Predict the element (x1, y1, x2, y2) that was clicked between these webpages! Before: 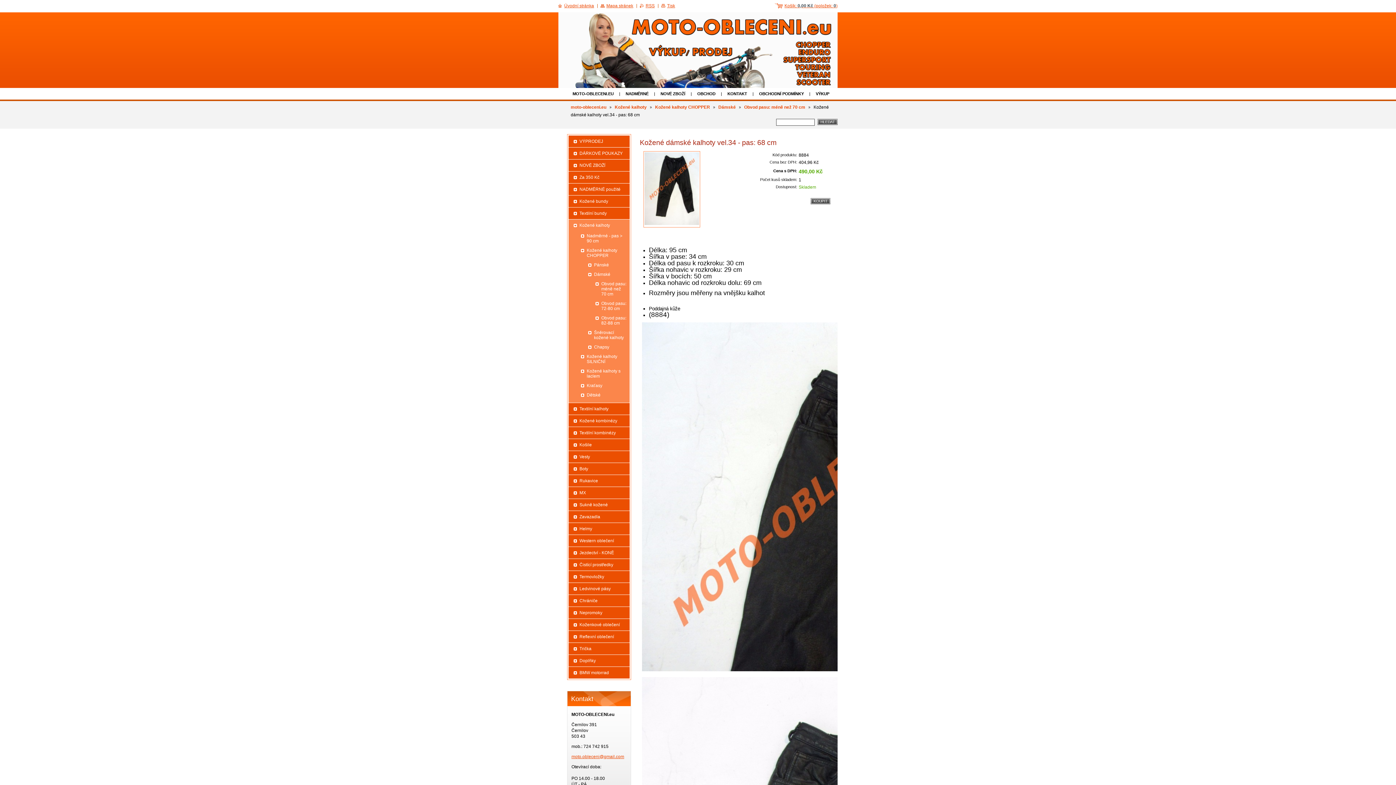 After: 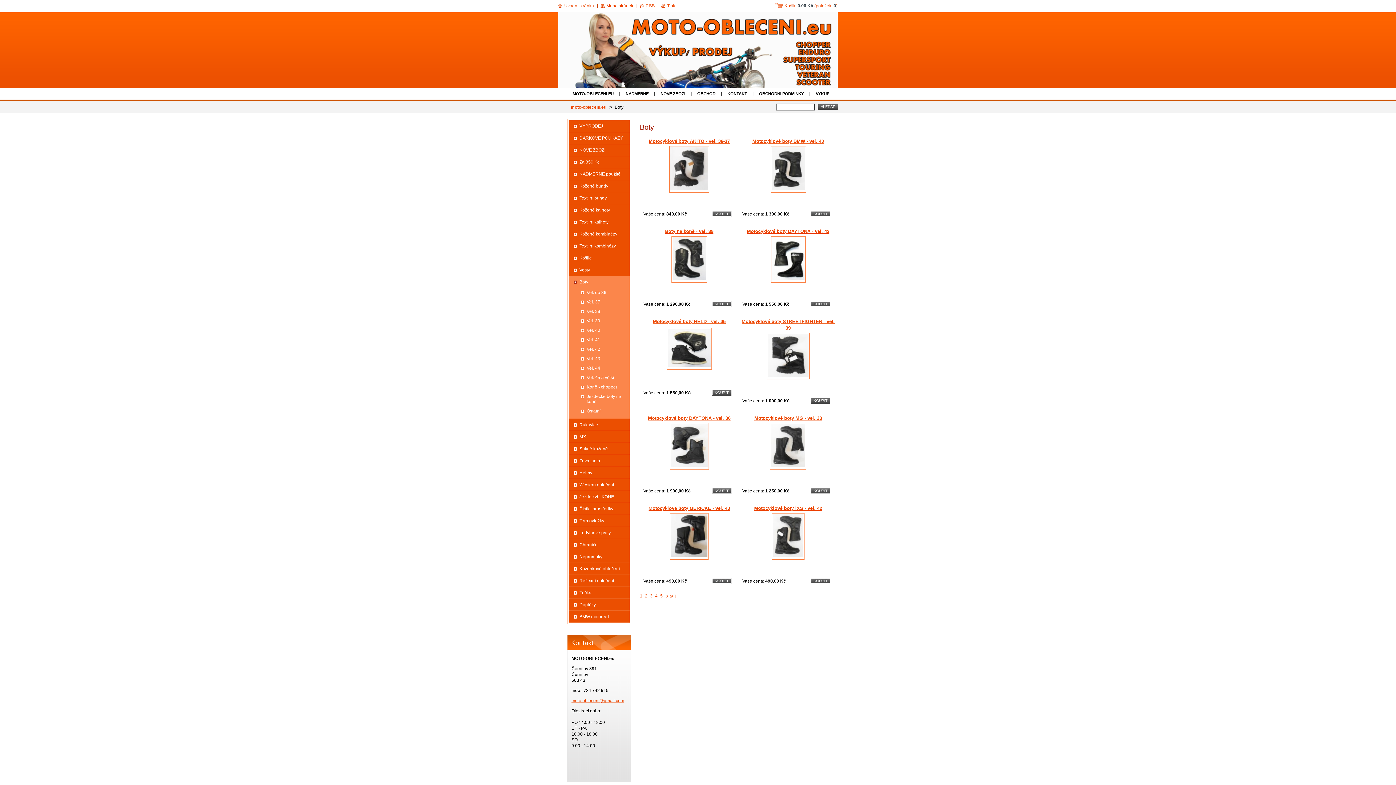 Action: bbox: (568, 463, 626, 475) label: Boty